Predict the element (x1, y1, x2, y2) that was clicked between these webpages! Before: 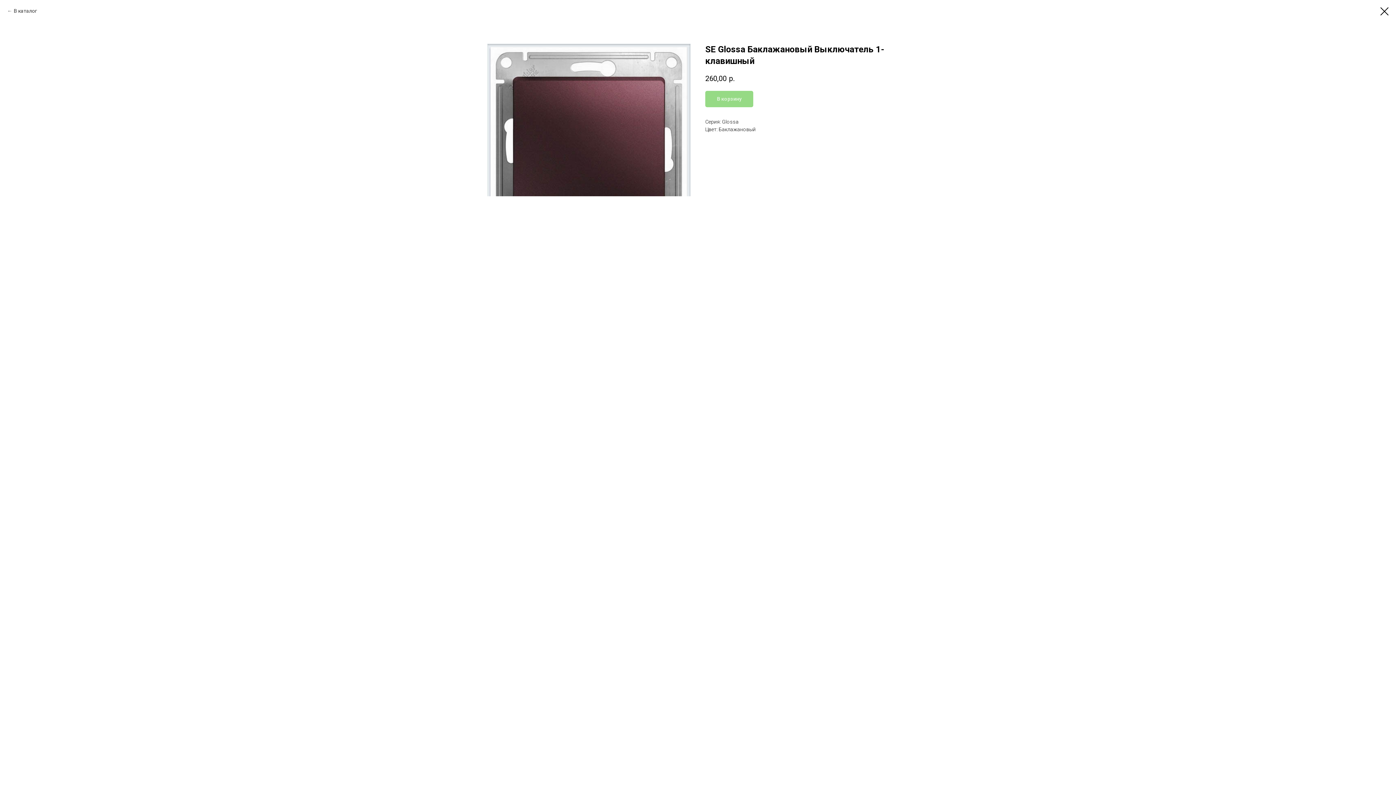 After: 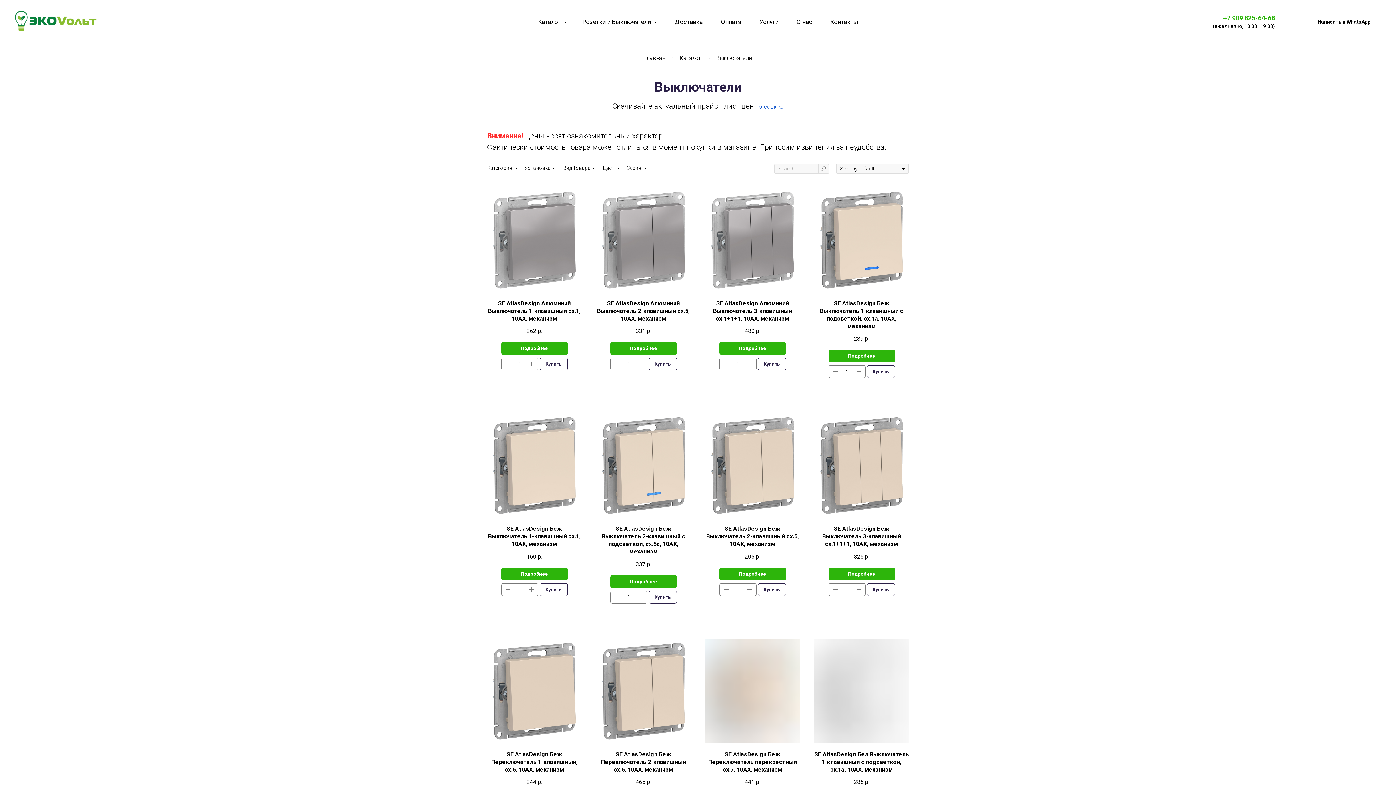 Action: bbox: (1380, 7, 1389, 15)